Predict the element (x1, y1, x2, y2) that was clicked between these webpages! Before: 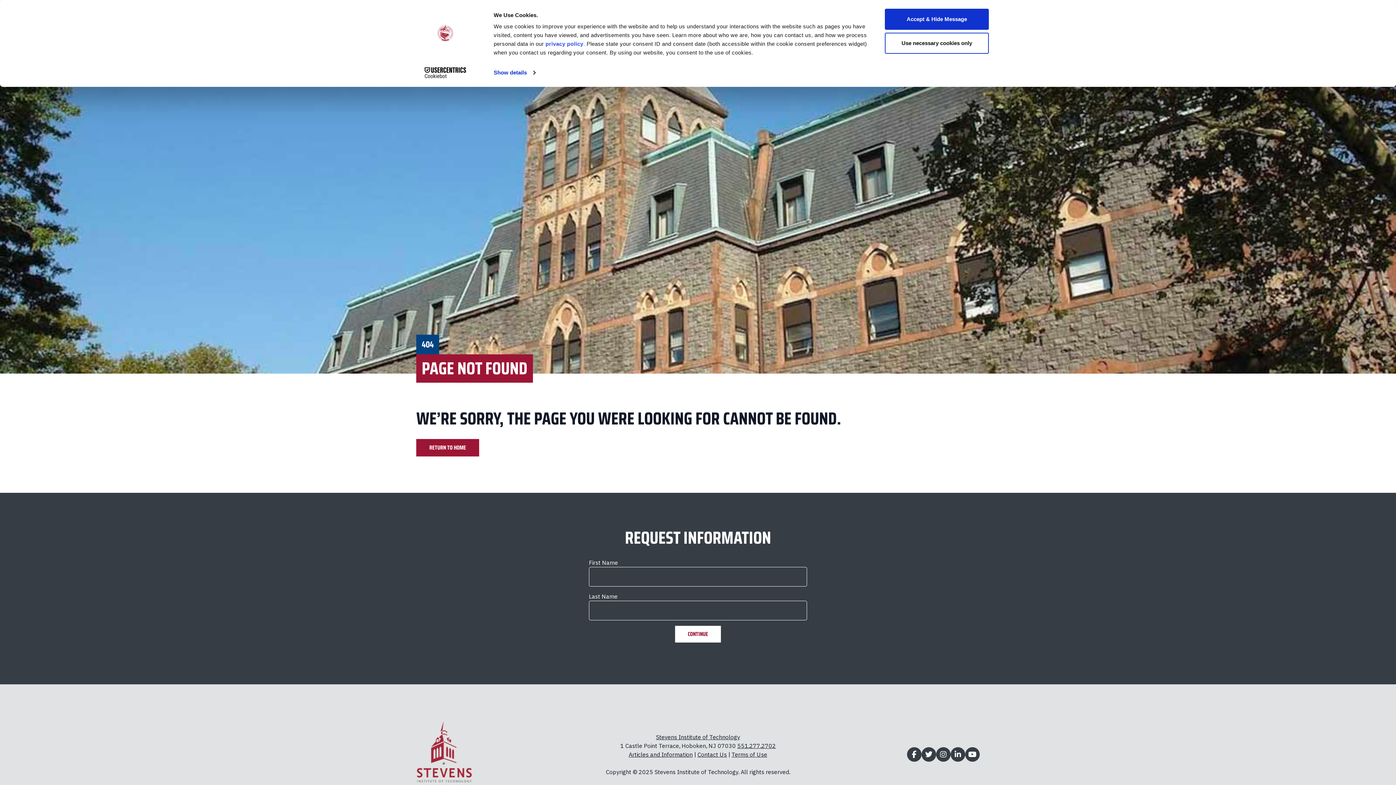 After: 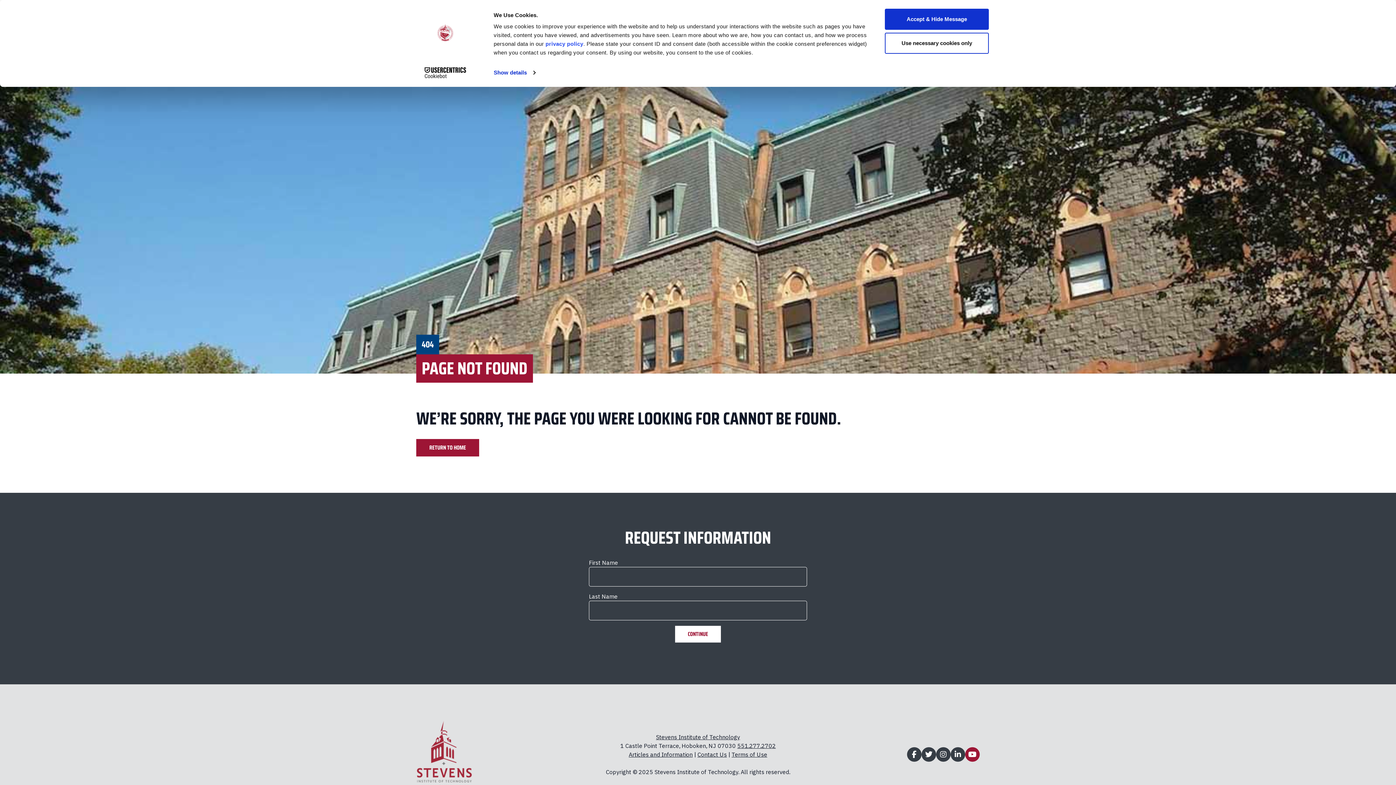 Action: bbox: (965, 747, 980, 762)